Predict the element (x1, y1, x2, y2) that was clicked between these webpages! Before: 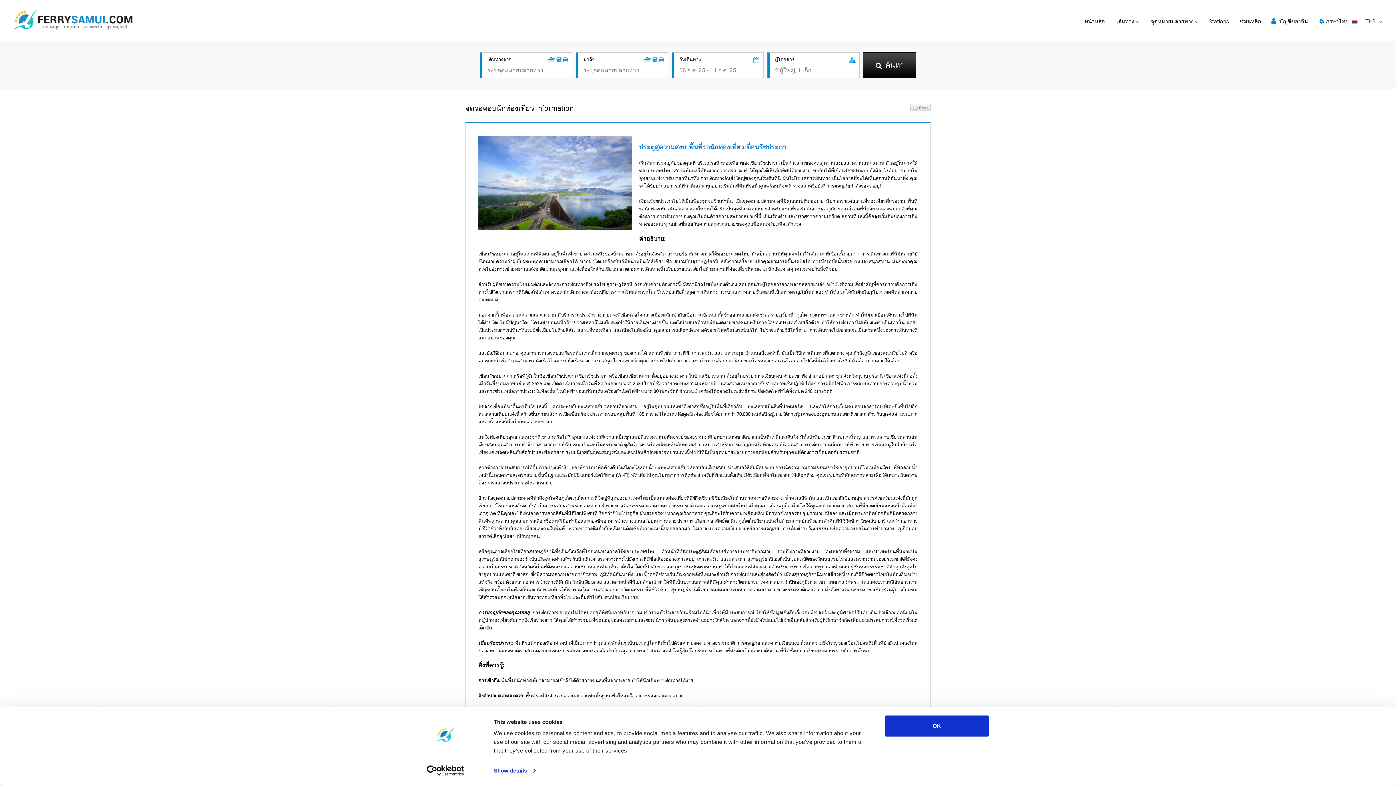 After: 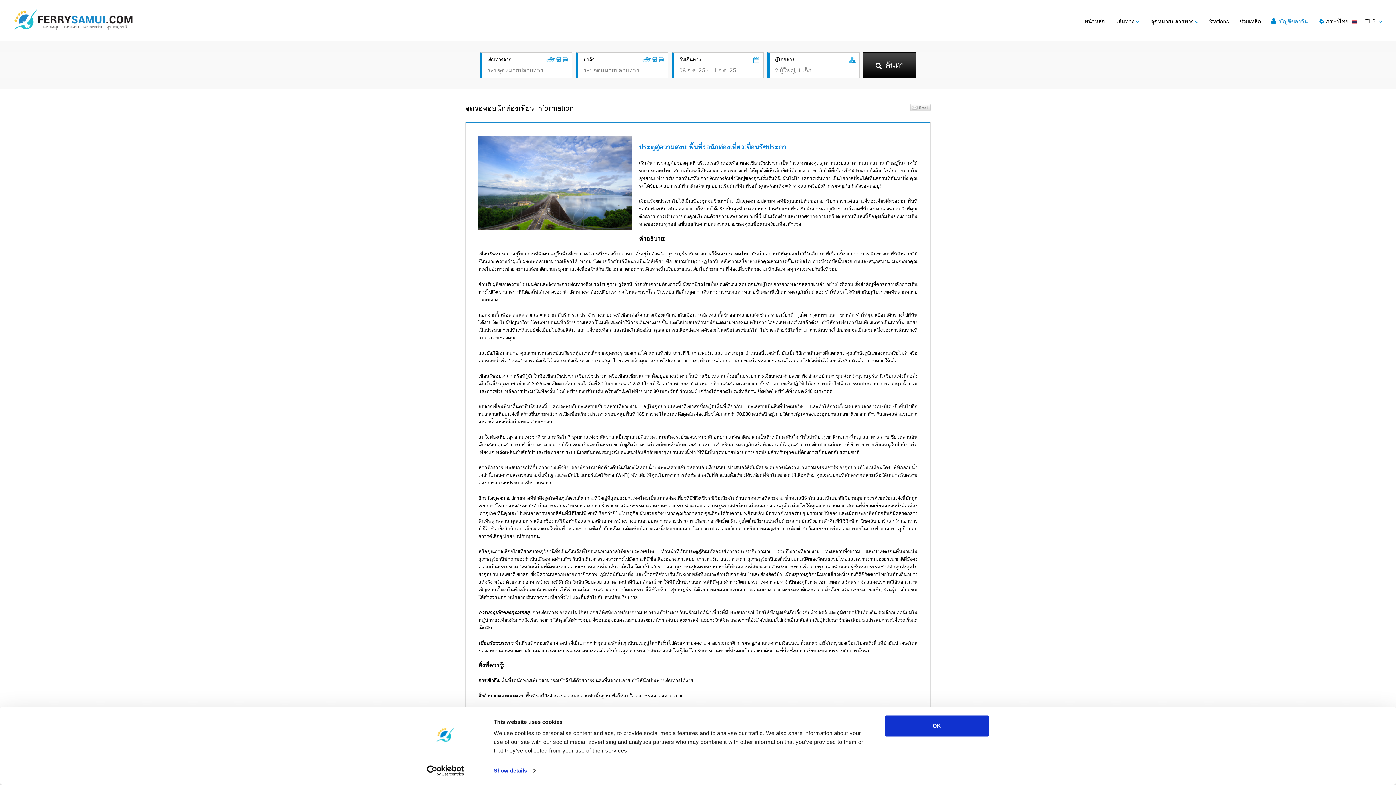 Action: bbox: (1271, 17, 1308, 25) label:  บัญชีของฉัน